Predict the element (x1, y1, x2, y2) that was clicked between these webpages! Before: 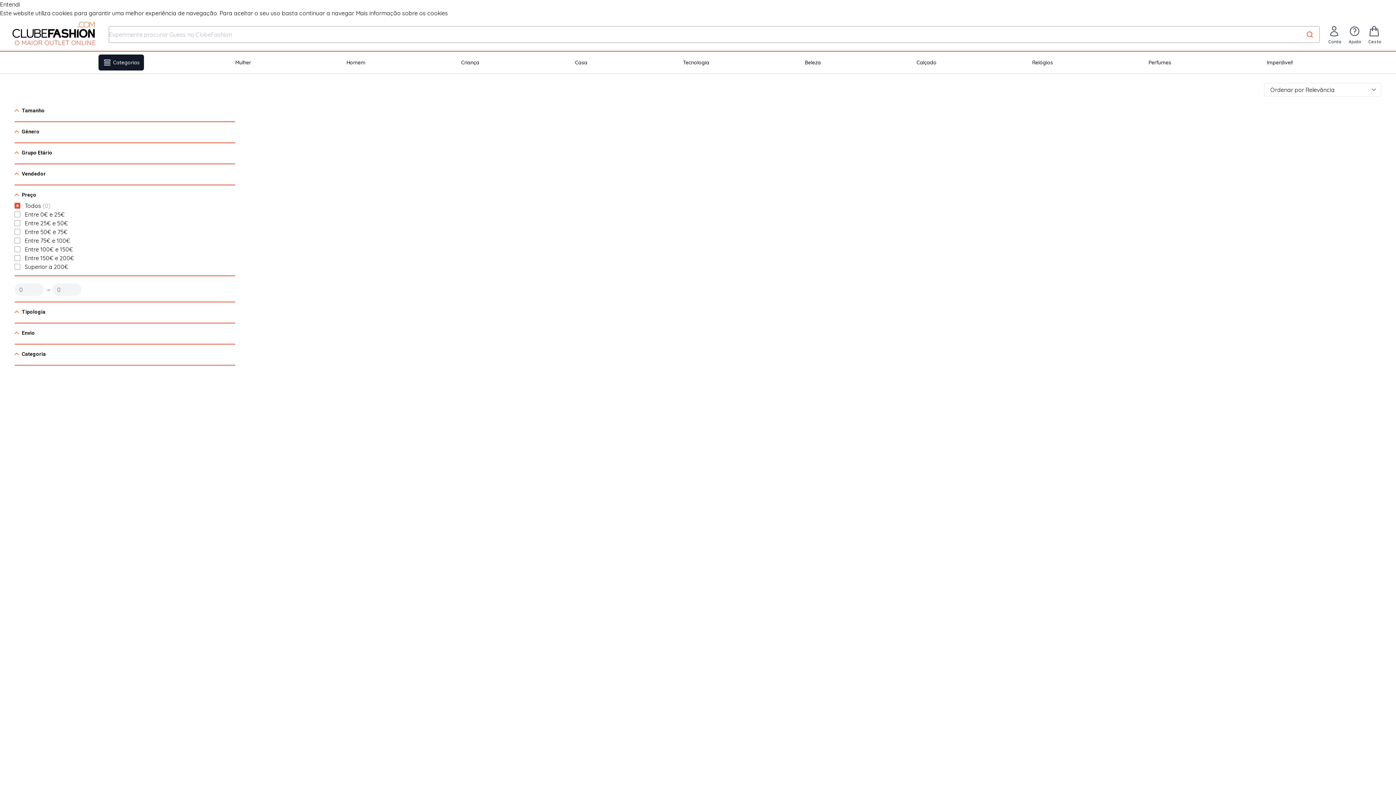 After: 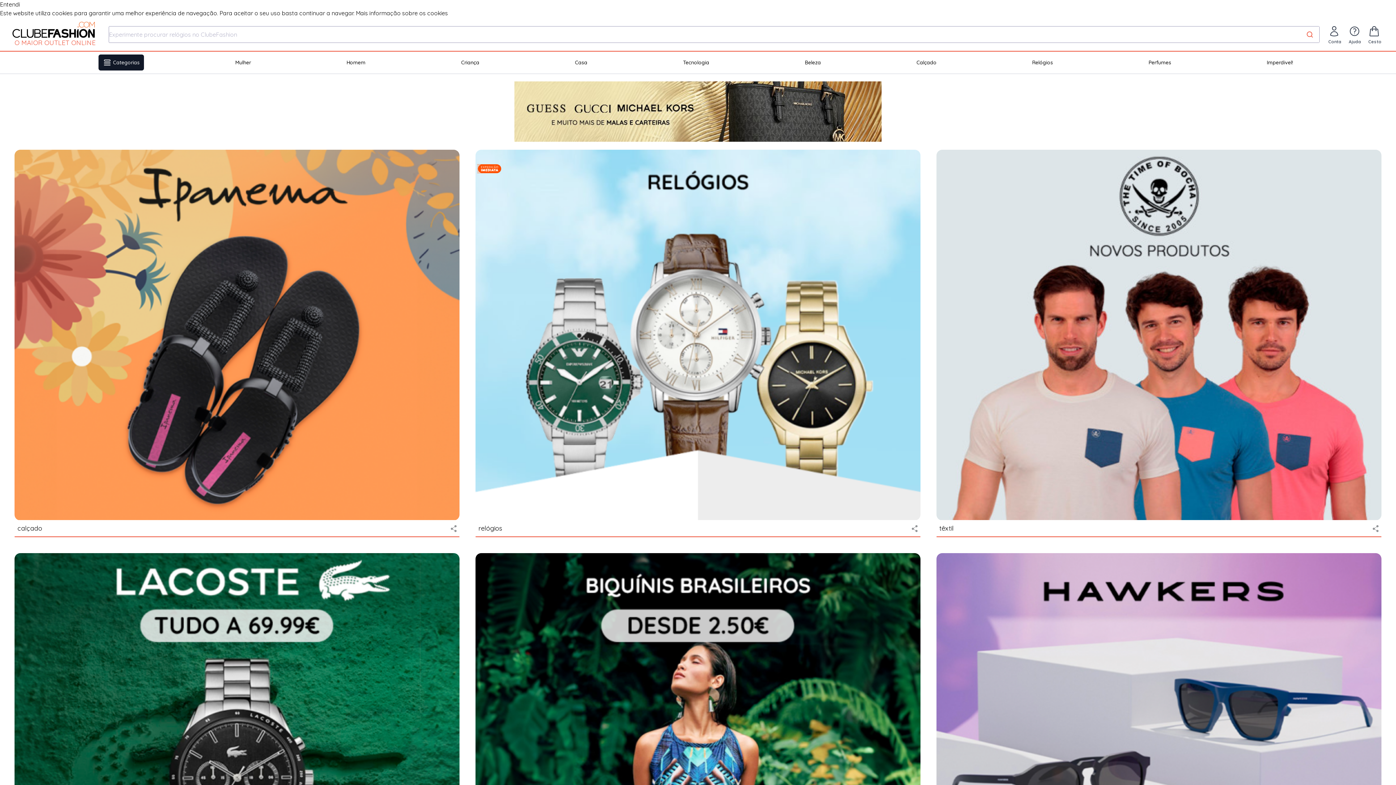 Action: bbox: (231, 54, 255, 70) label: Mulher